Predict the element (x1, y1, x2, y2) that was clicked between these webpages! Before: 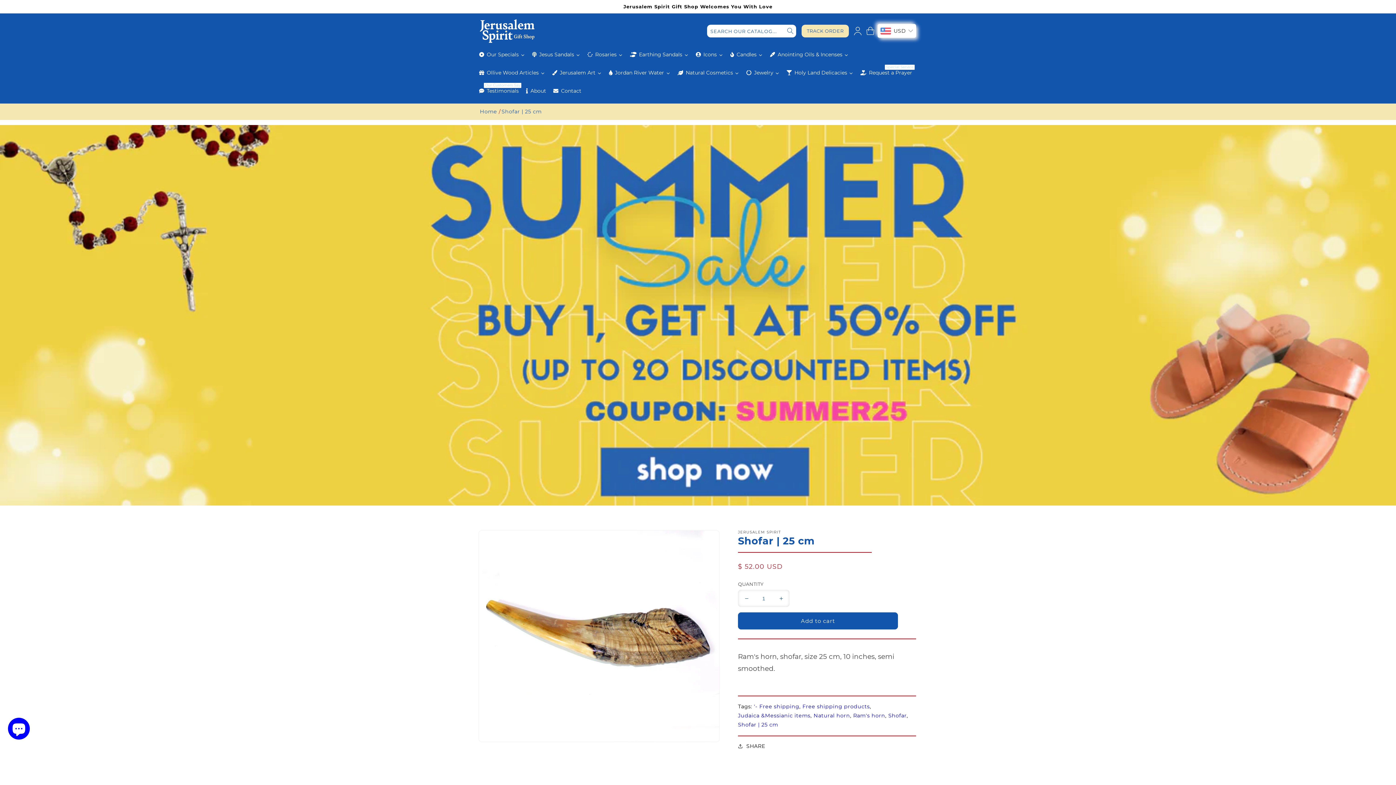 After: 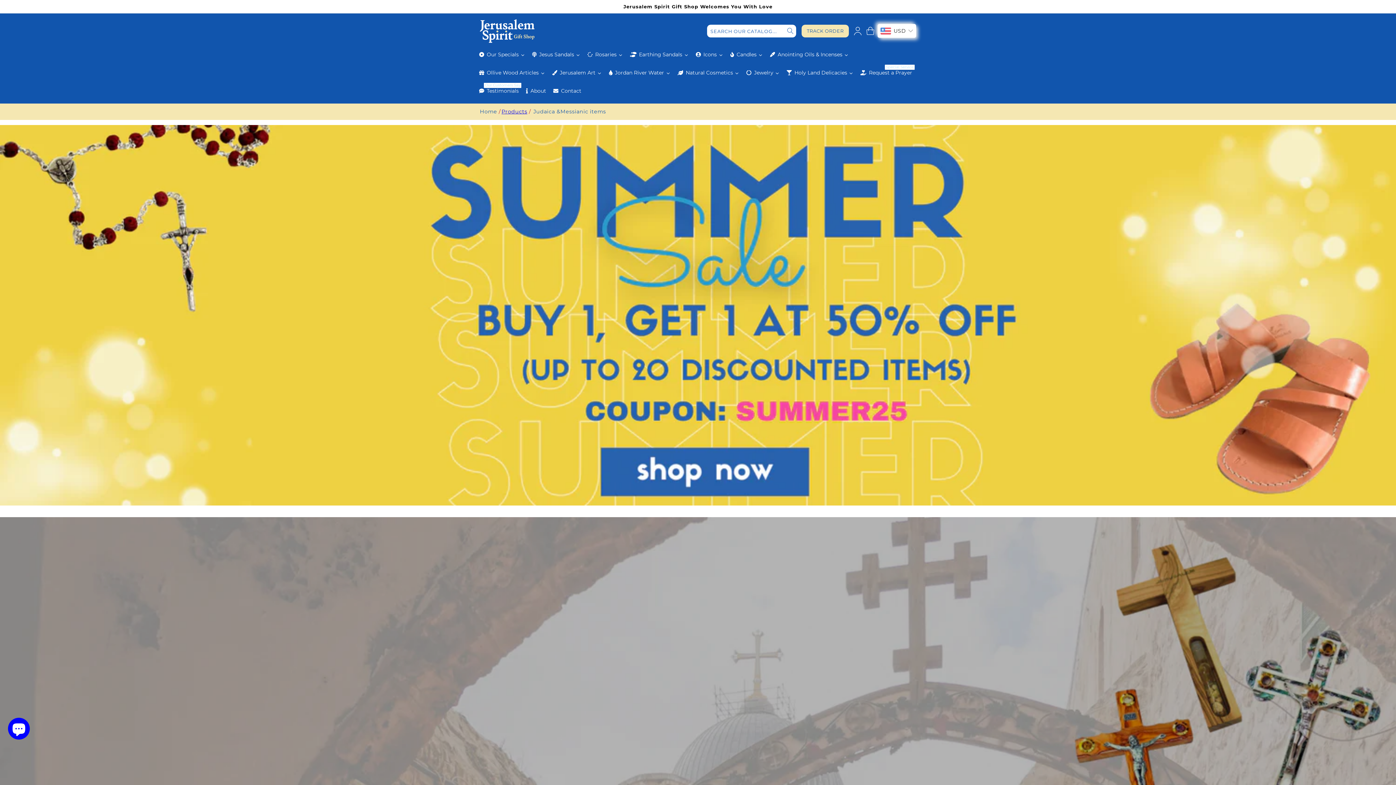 Action: label: Judaica &Messianic items bbox: (738, 712, 810, 719)